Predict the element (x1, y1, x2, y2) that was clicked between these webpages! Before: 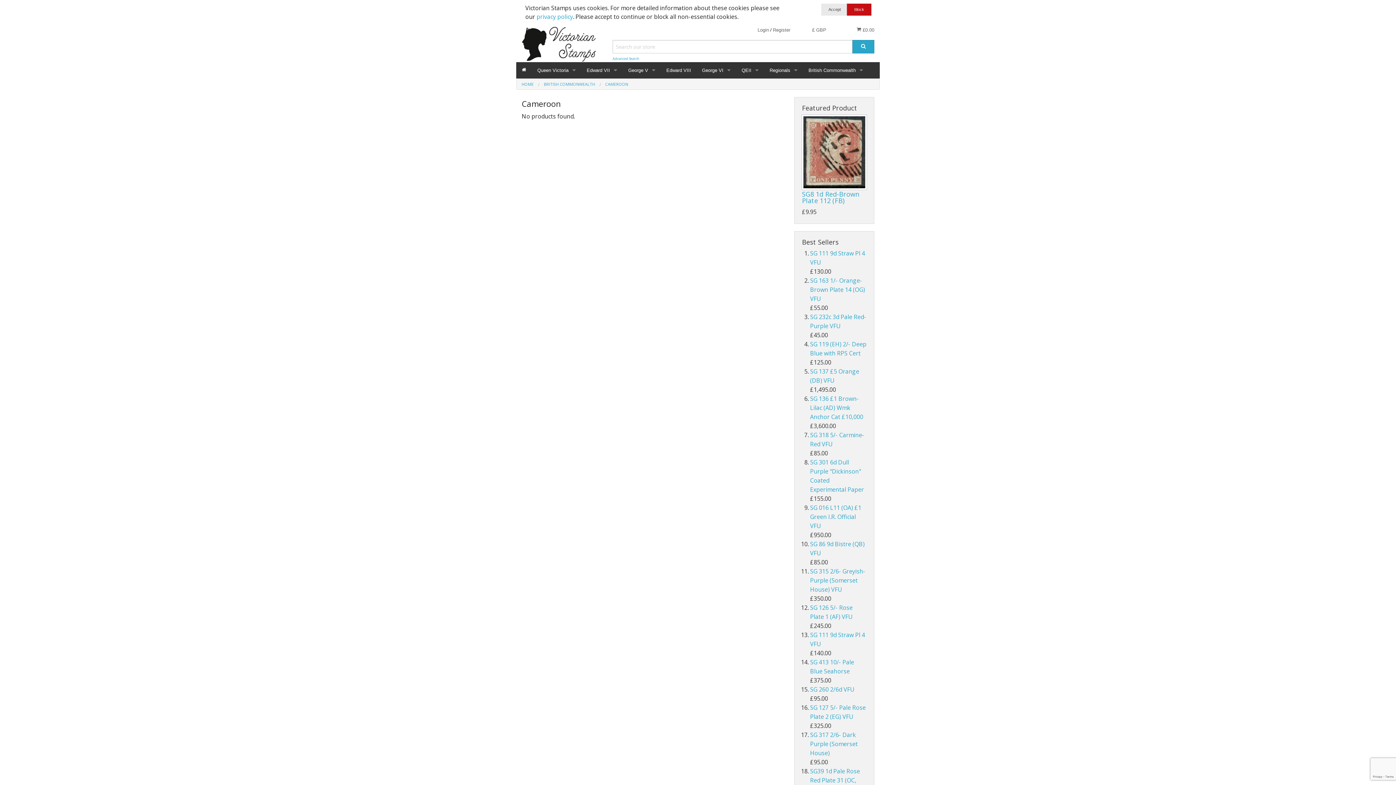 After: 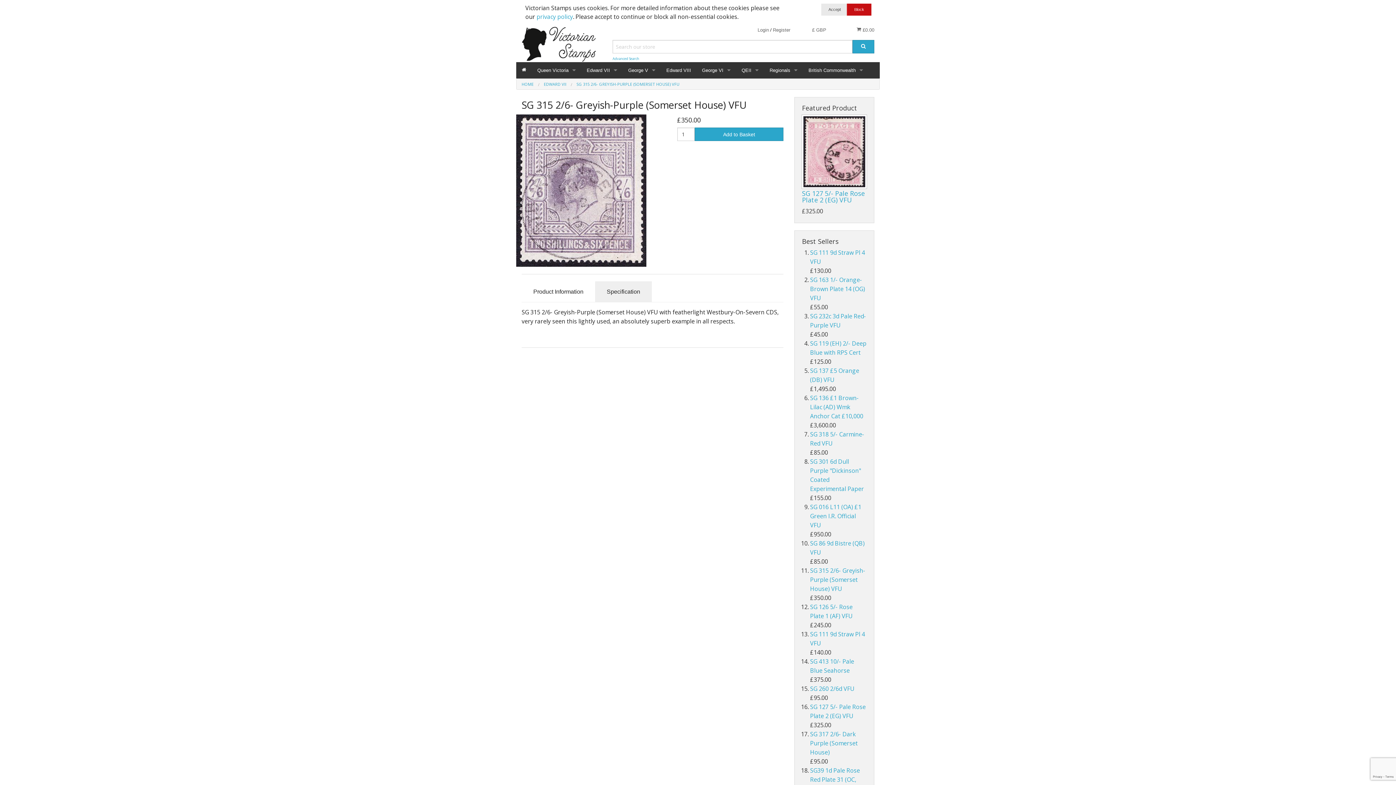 Action: label: SG 315 2/6- Greyish-Purple (Somerset House) VFU bbox: (810, 567, 865, 593)